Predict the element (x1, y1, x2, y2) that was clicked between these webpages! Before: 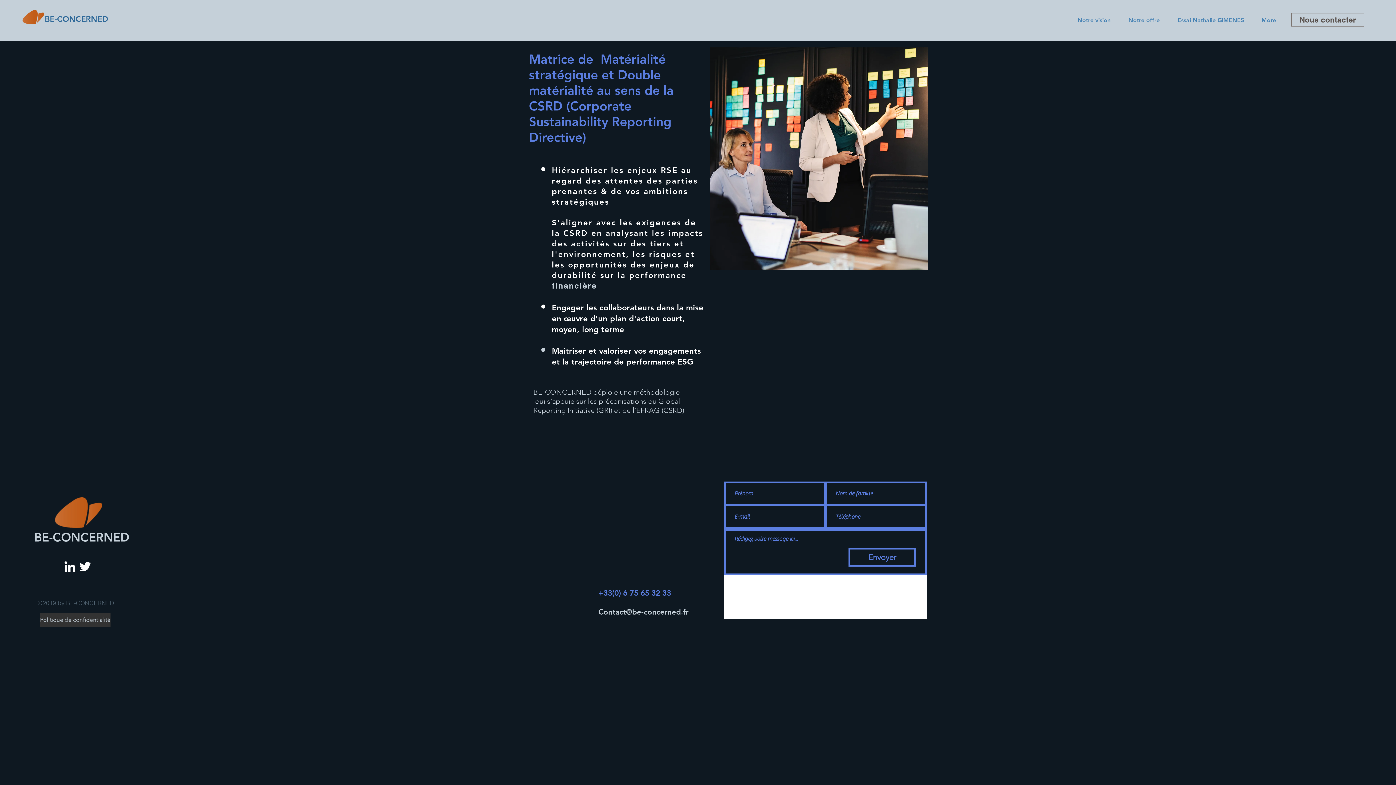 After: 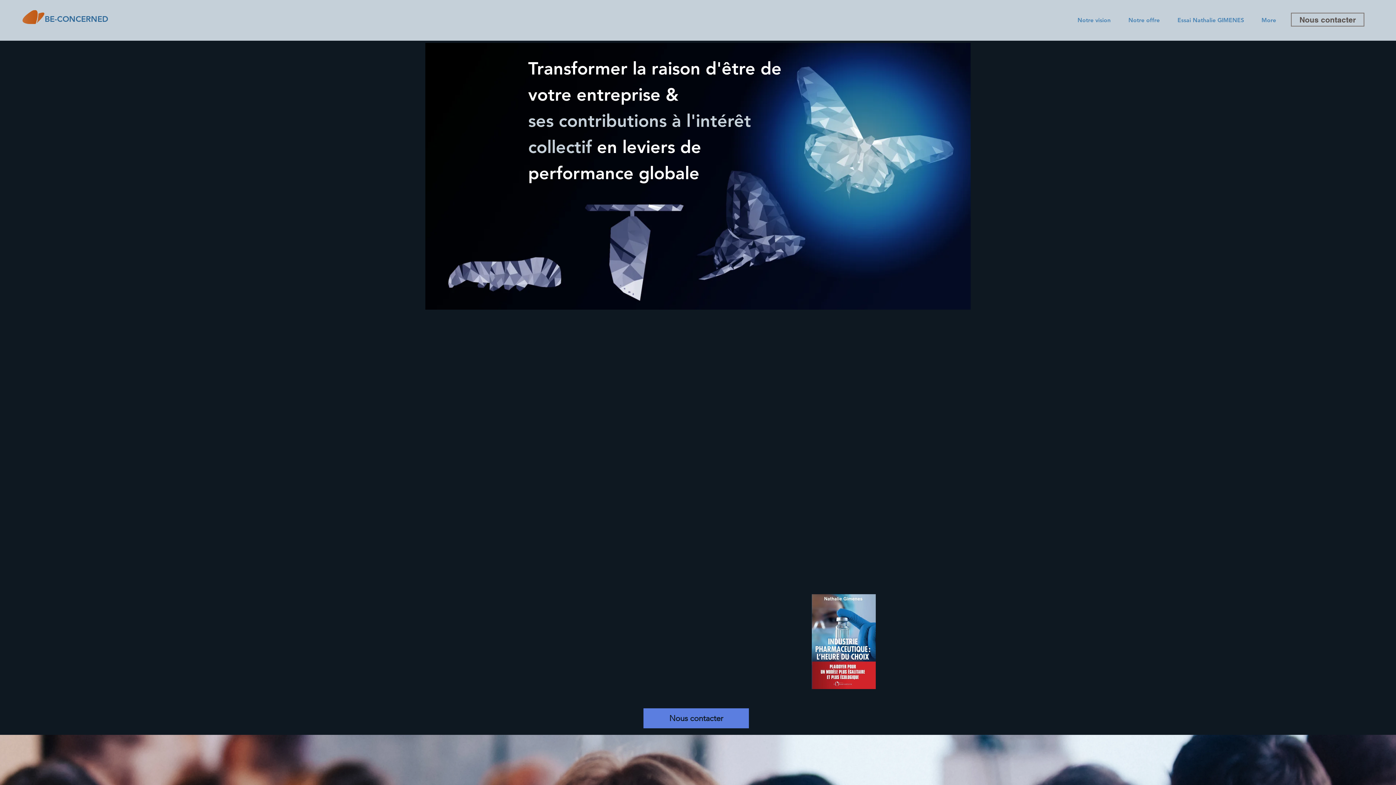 Action: bbox: (22, 10, 44, 24)